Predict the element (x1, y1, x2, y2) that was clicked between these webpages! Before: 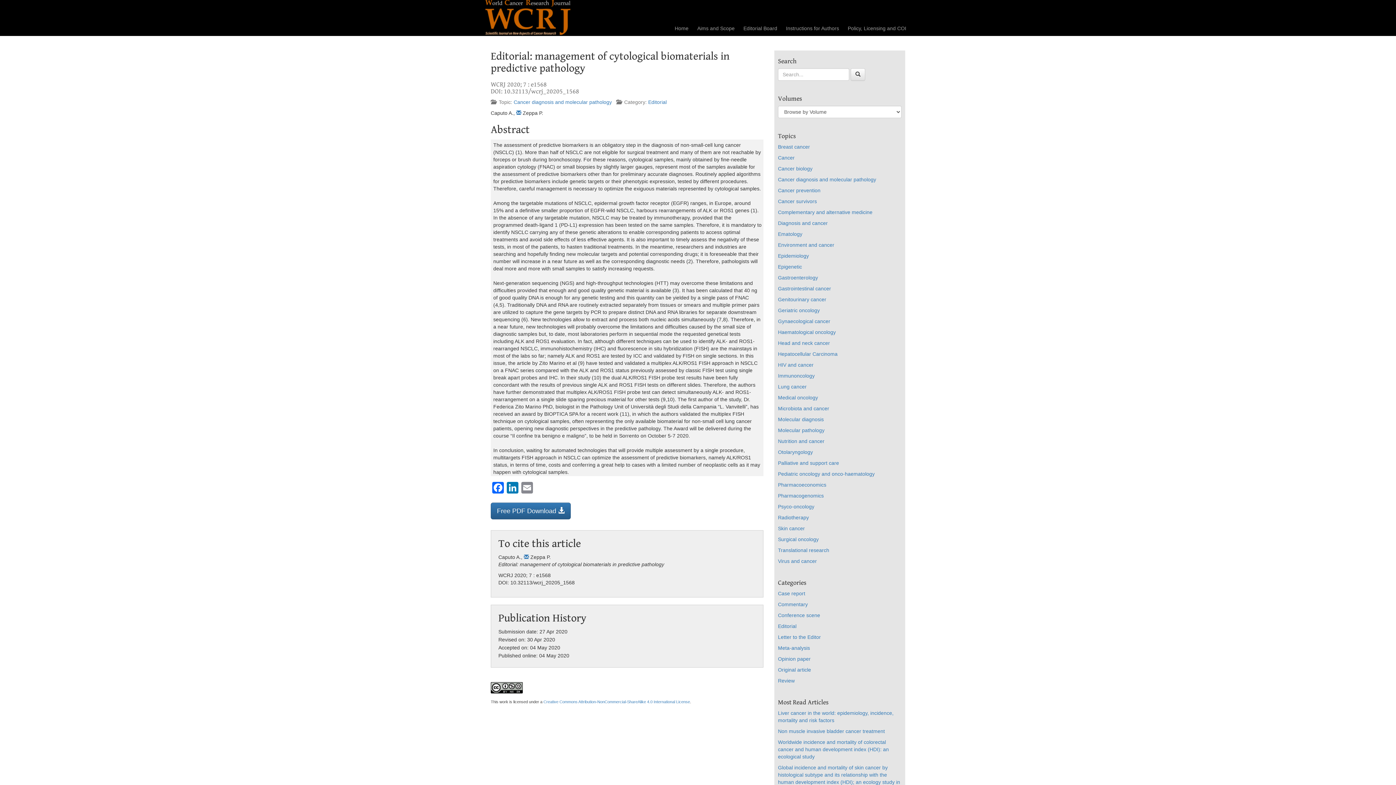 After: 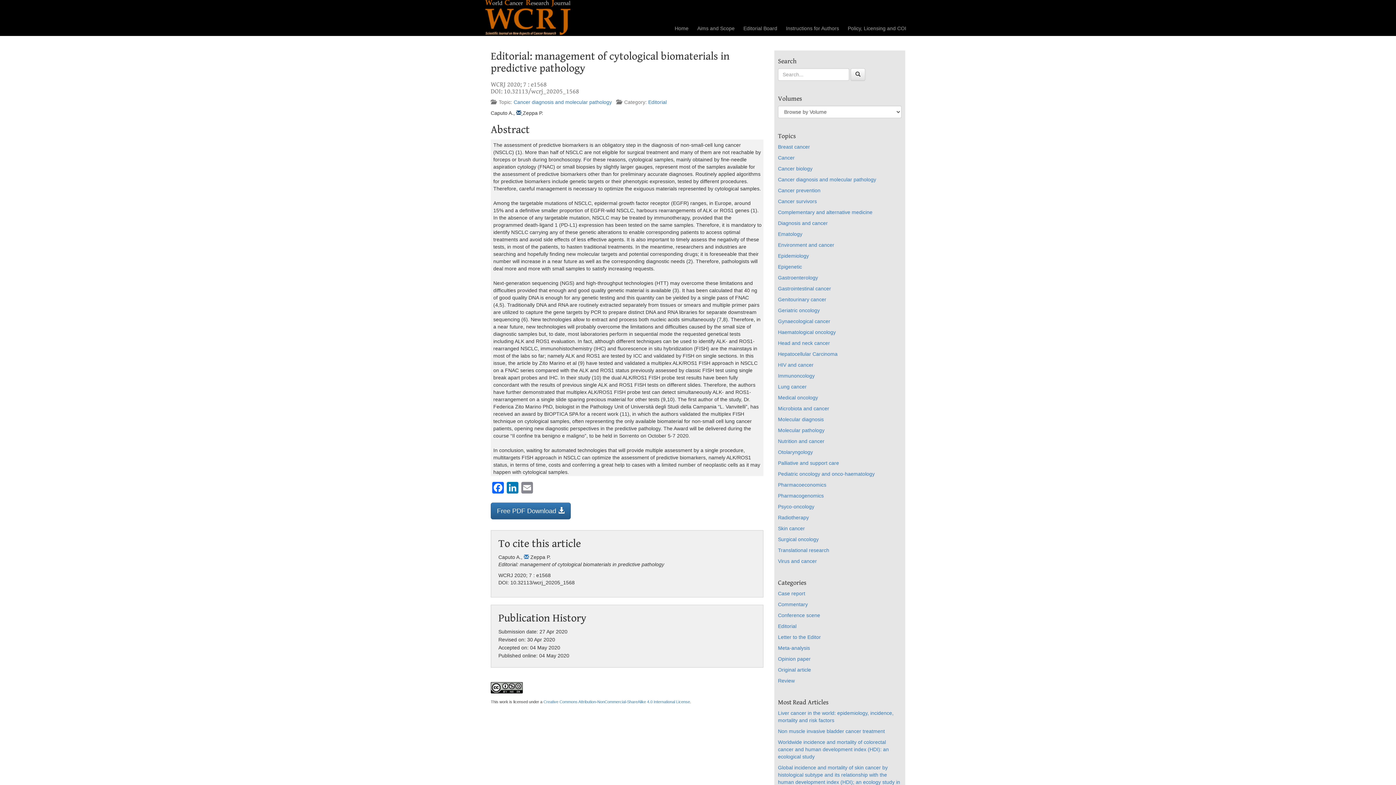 Action: bbox: (516, 110, 522, 116) label:  